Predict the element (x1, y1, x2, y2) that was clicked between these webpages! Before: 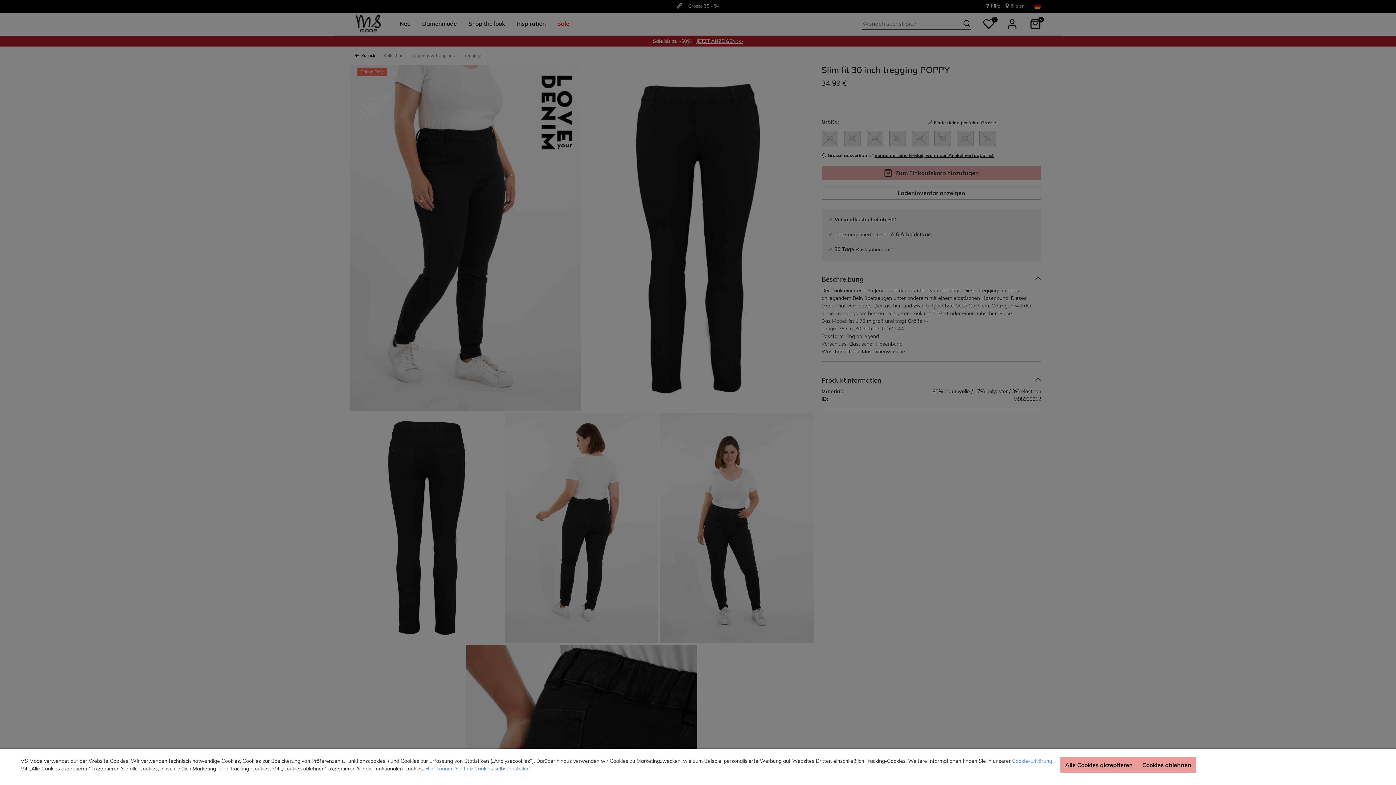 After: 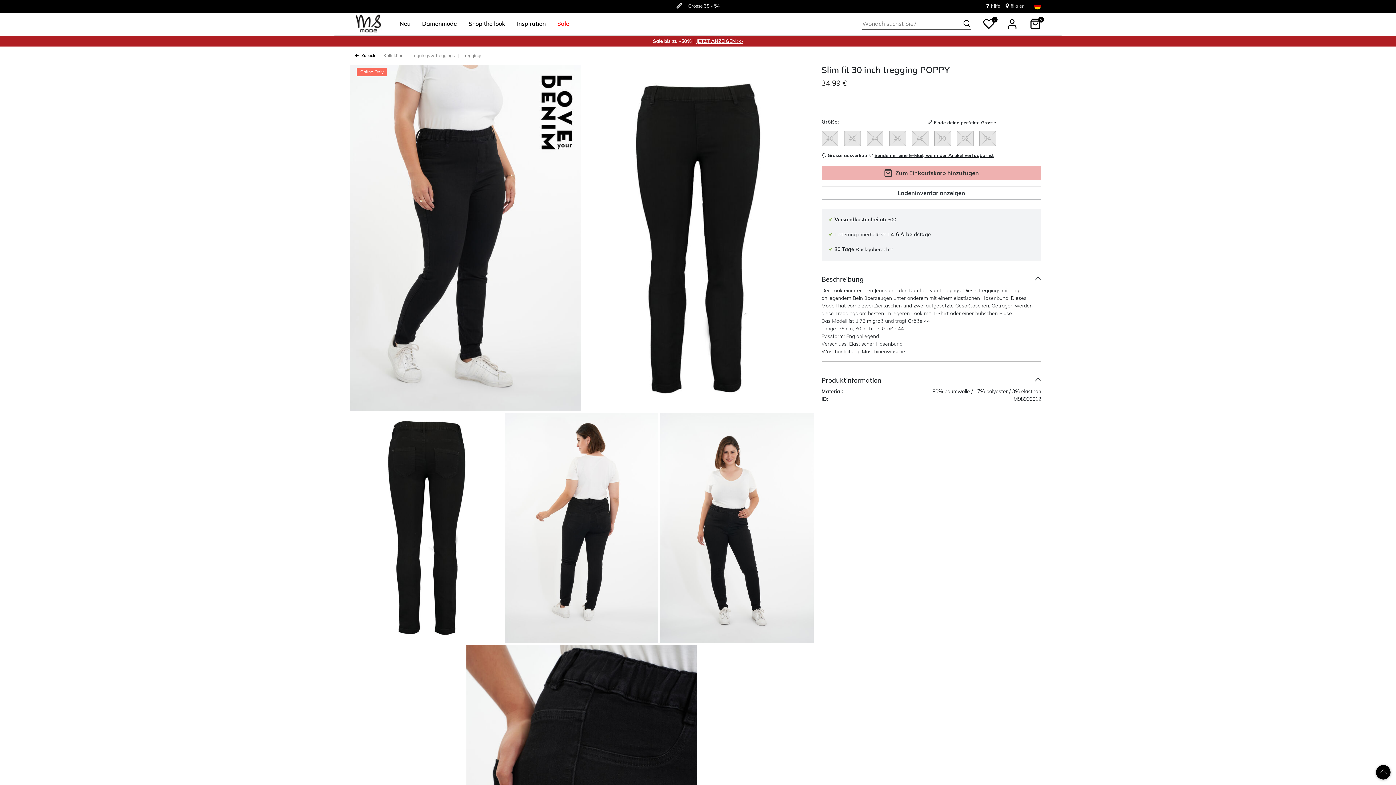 Action: bbox: (1137, 757, 1196, 773) label: Cookies ablehnen